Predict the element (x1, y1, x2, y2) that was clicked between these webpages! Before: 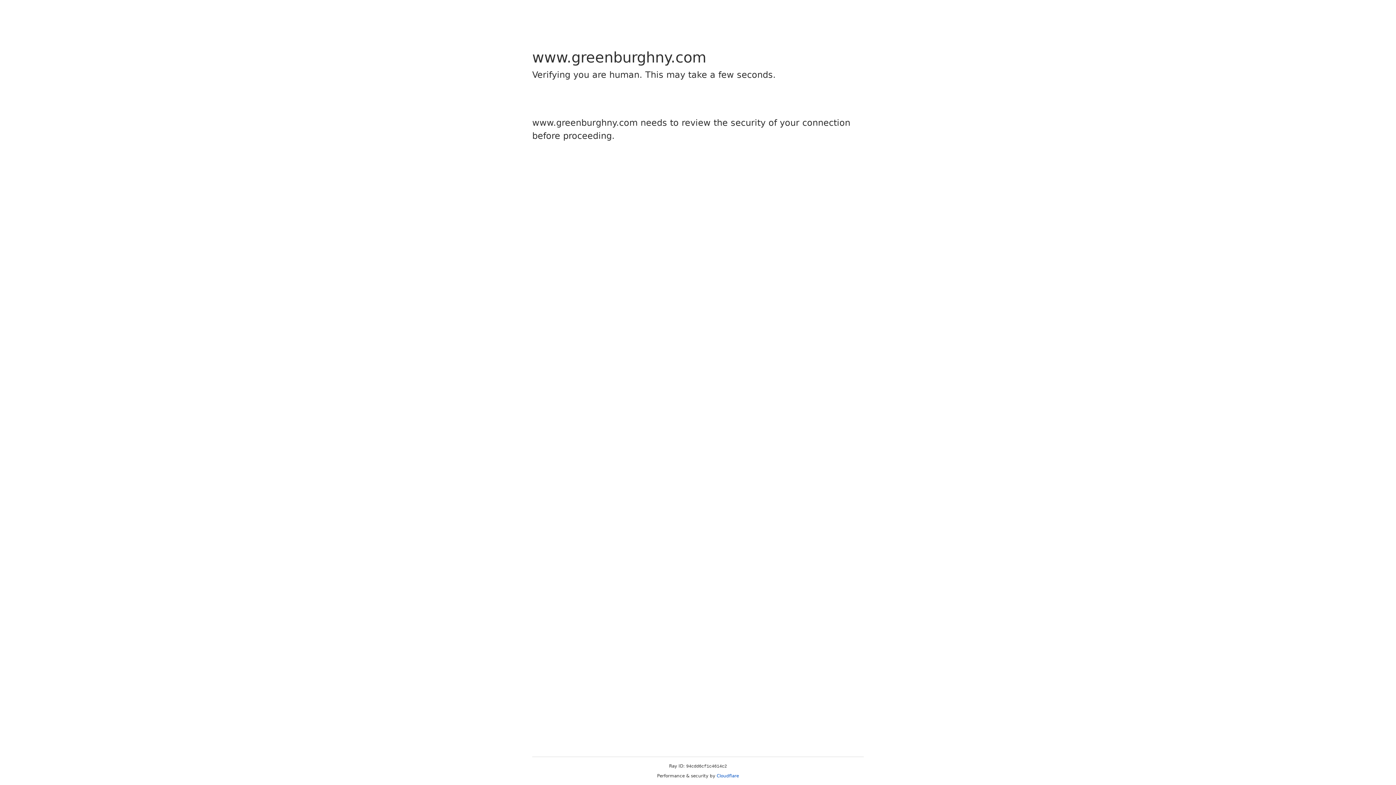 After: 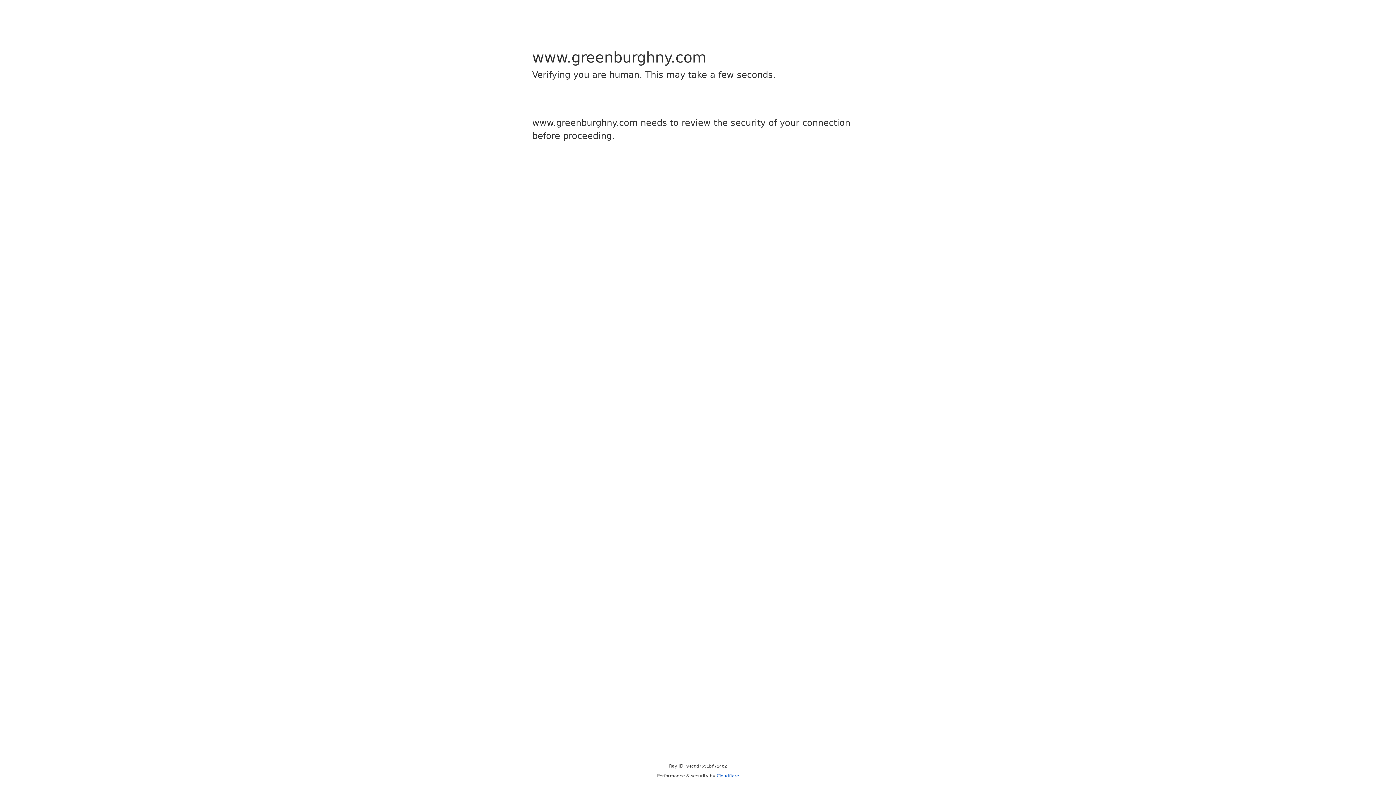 Action: bbox: (716, 773, 739, 778) label: Cloudflare